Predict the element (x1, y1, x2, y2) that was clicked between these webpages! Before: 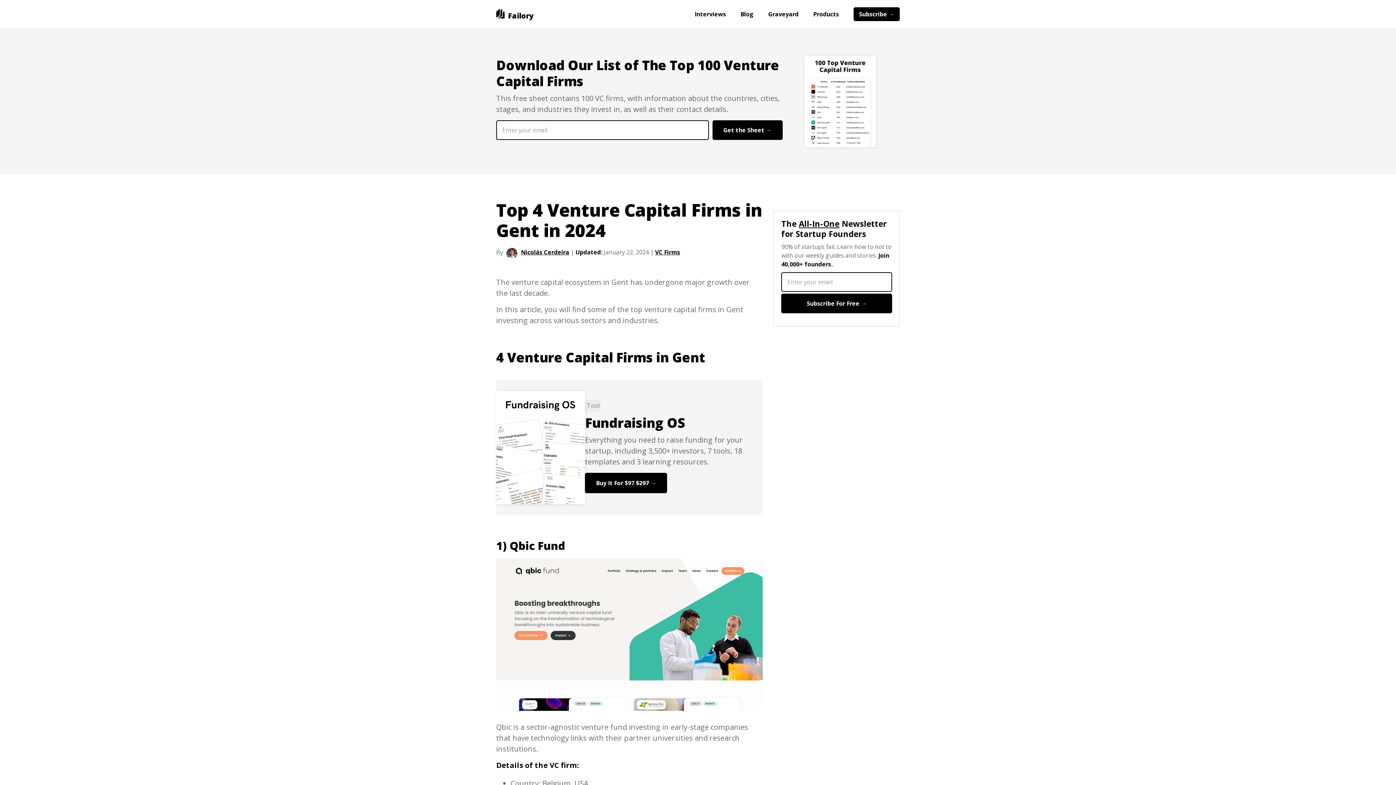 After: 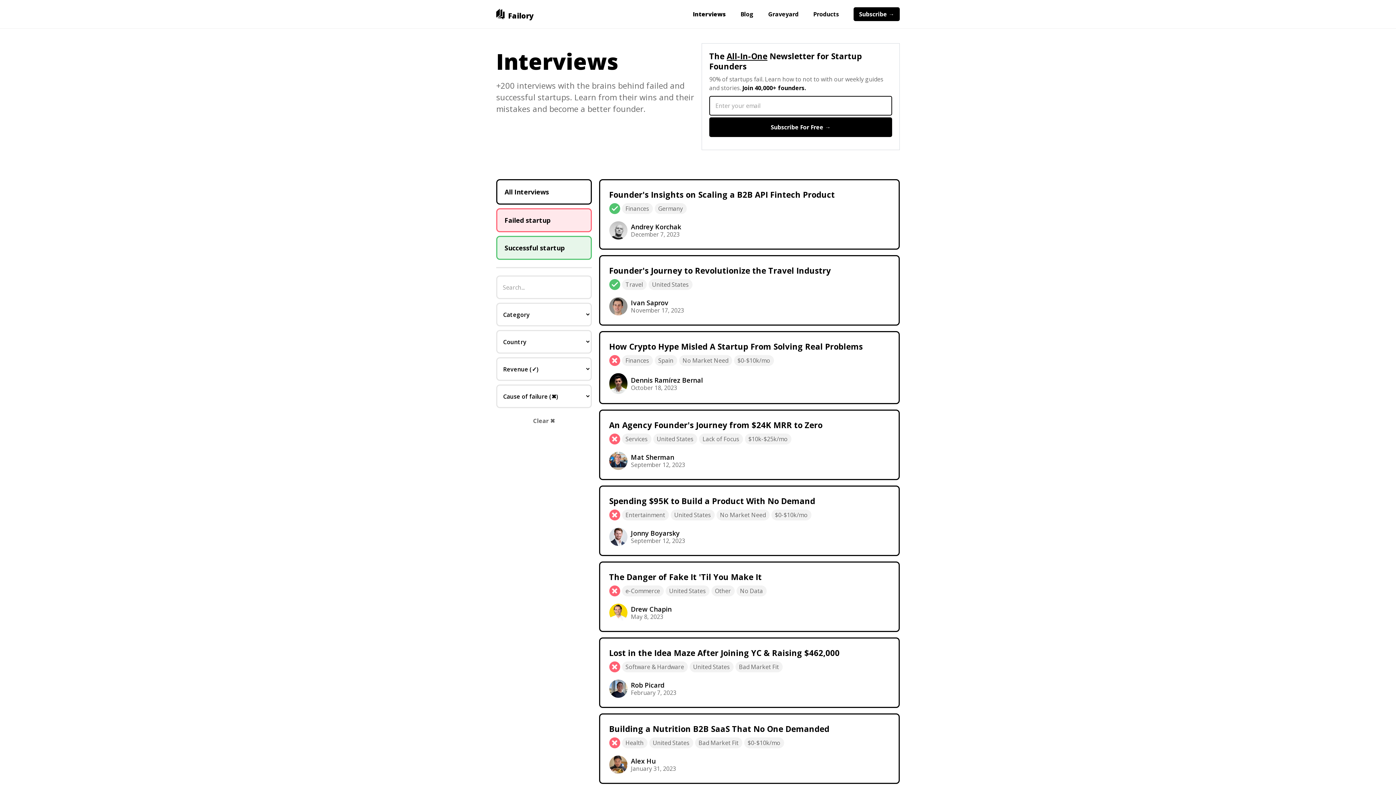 Action: bbox: (687, 10, 733, 17) label: Interviews